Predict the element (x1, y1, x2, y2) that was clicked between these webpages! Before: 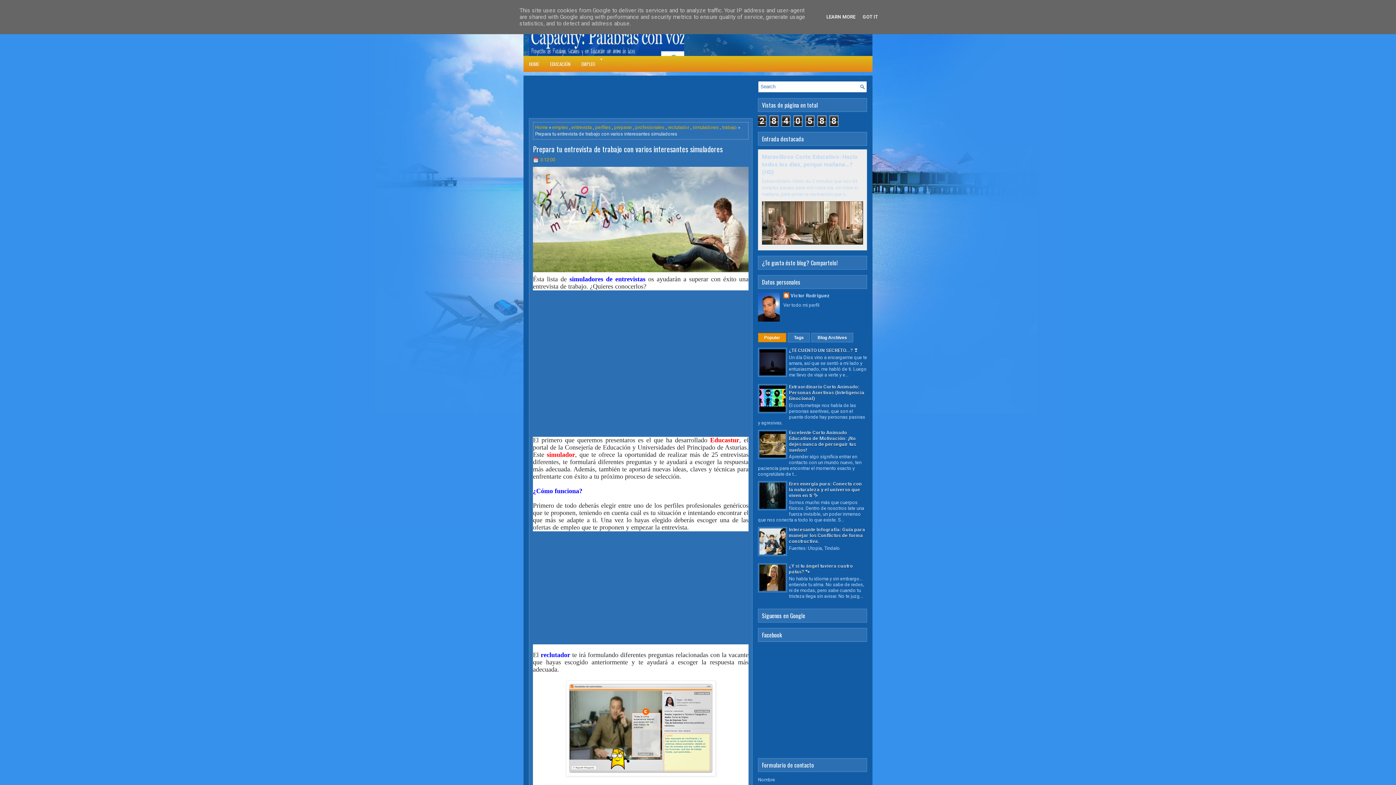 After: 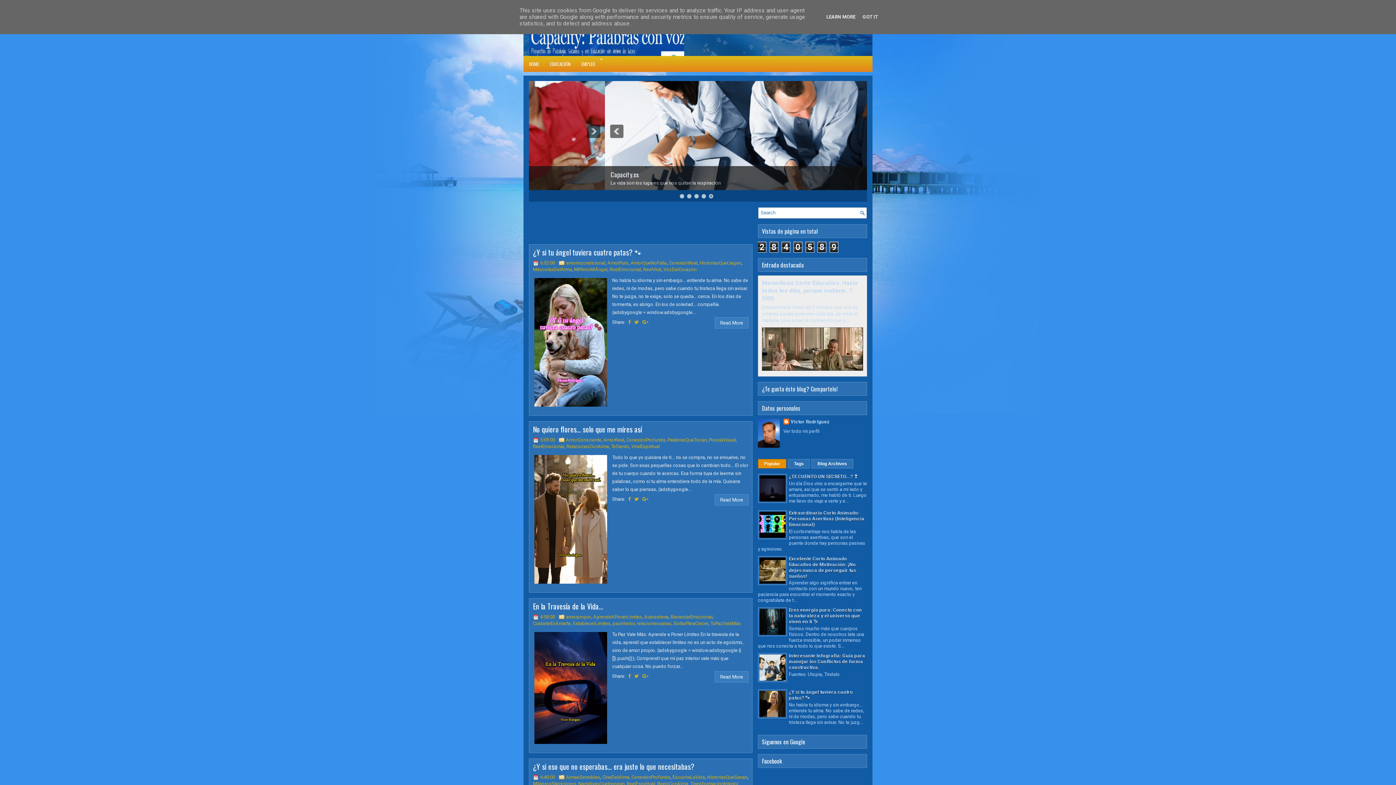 Action: label: Home bbox: (535, 124, 548, 130)